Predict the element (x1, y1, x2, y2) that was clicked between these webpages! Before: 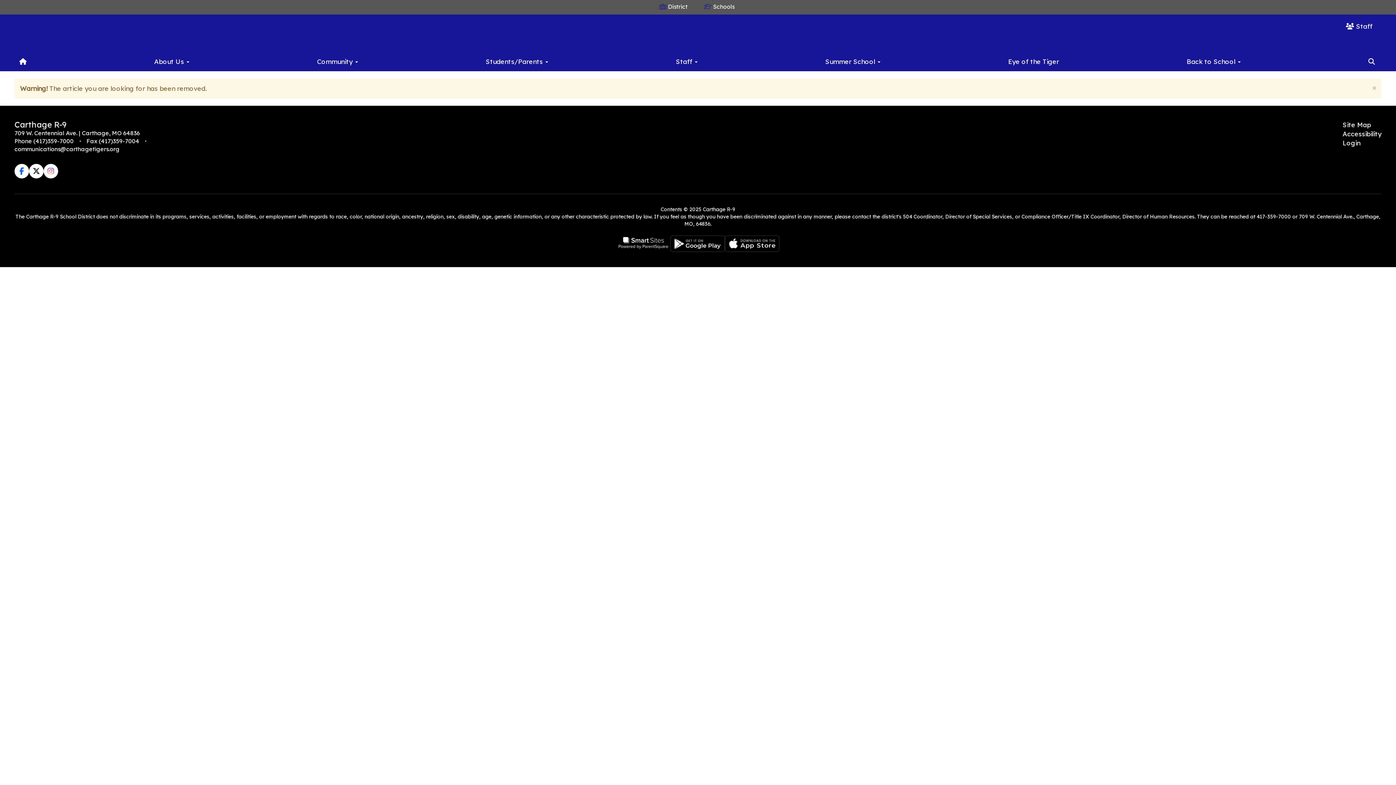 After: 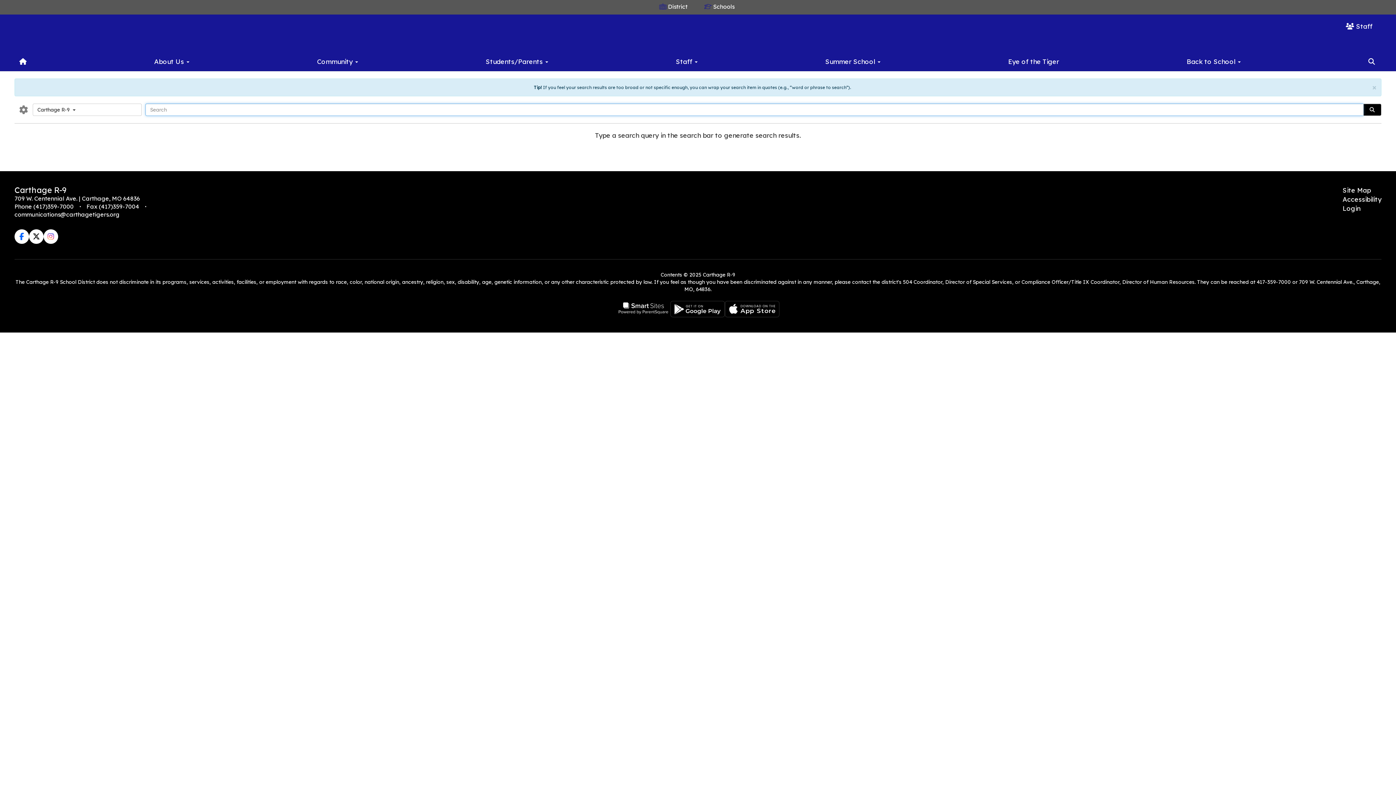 Action: bbox: (1363, 50, 1380, 70)